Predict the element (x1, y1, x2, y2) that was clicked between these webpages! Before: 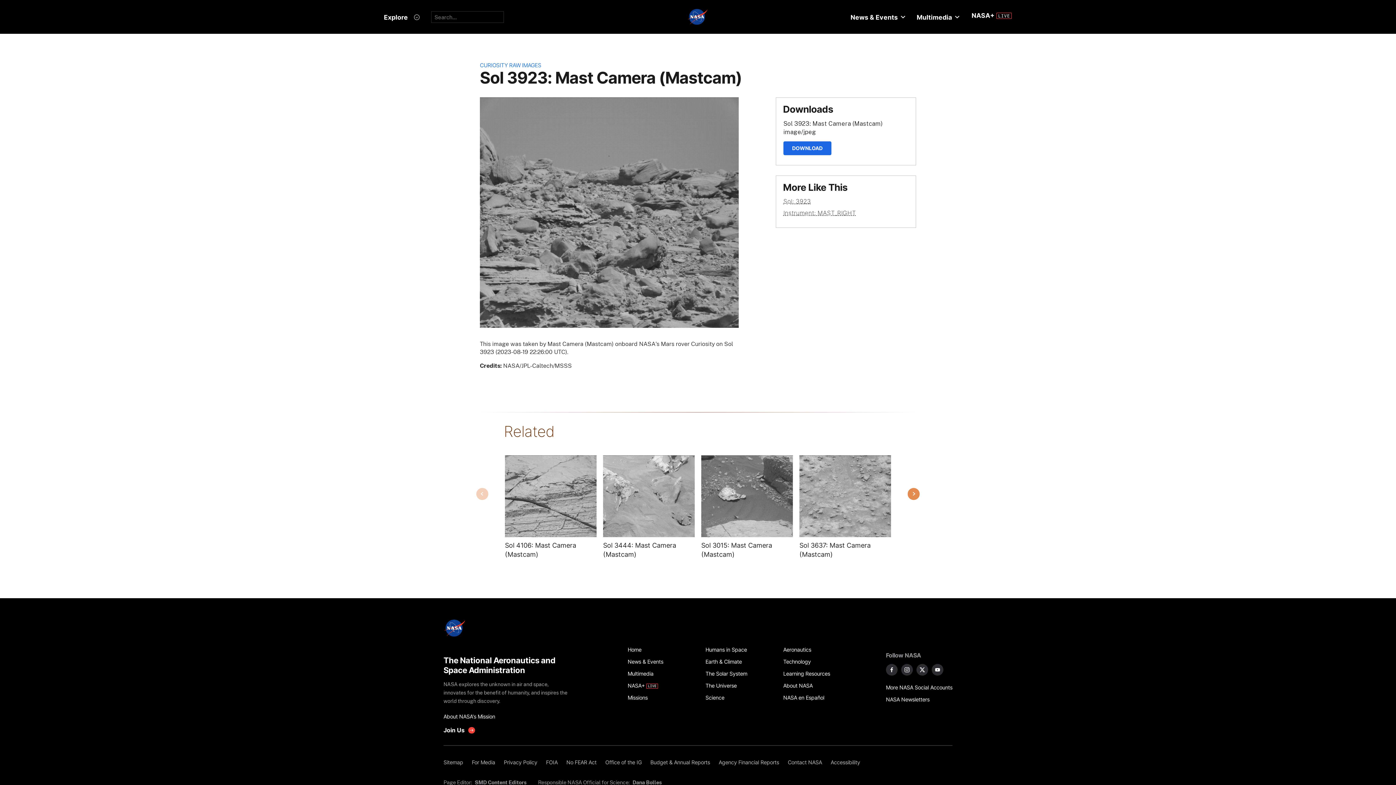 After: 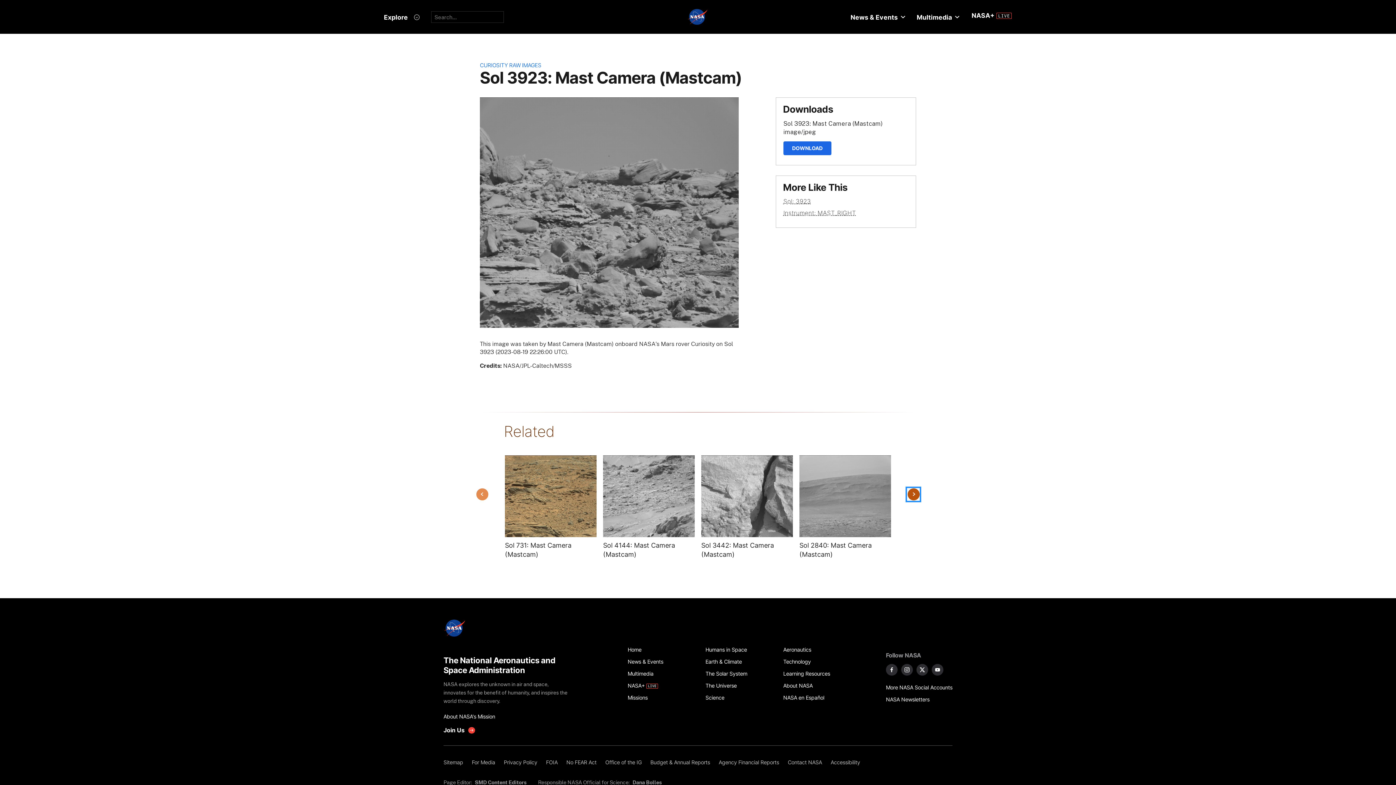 Action: label: Next bbox: (907, 488, 920, 500)